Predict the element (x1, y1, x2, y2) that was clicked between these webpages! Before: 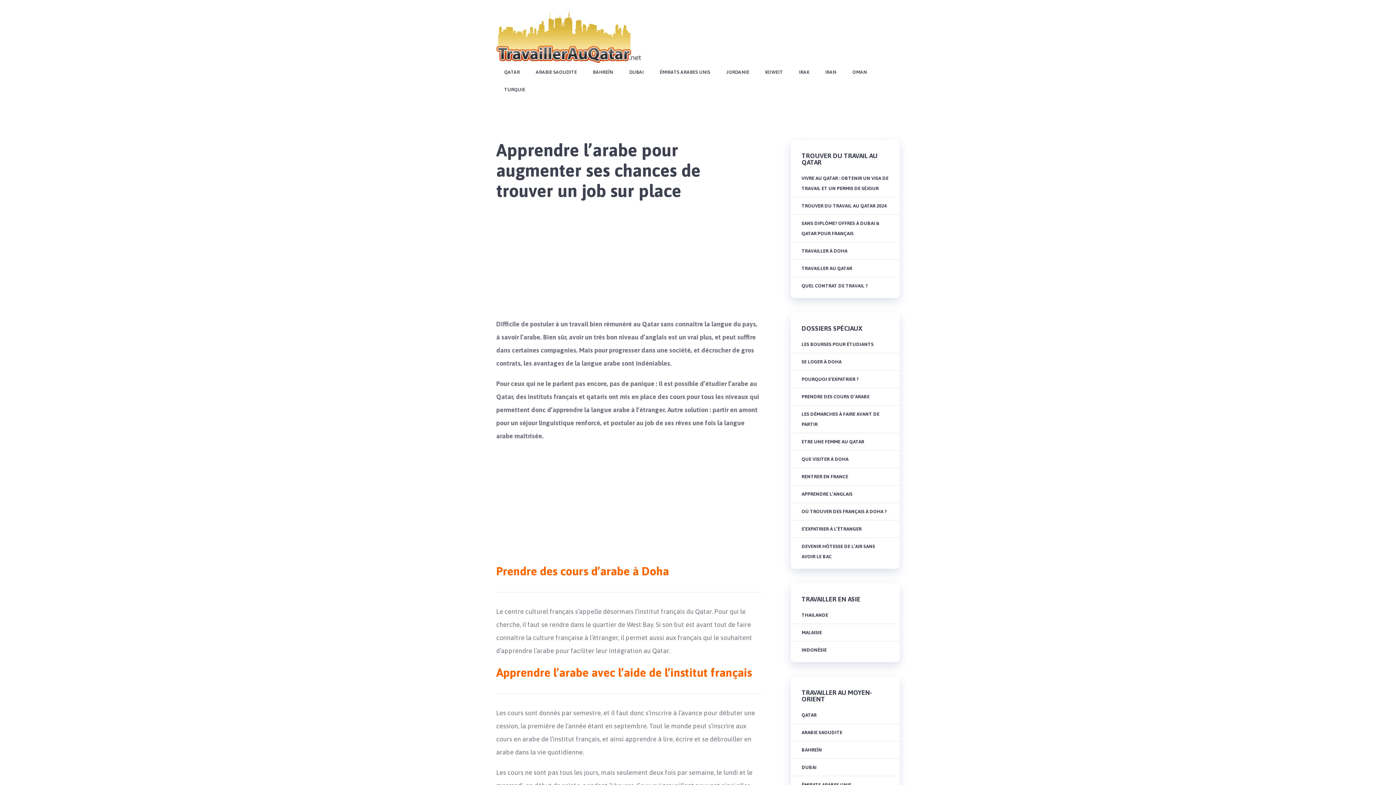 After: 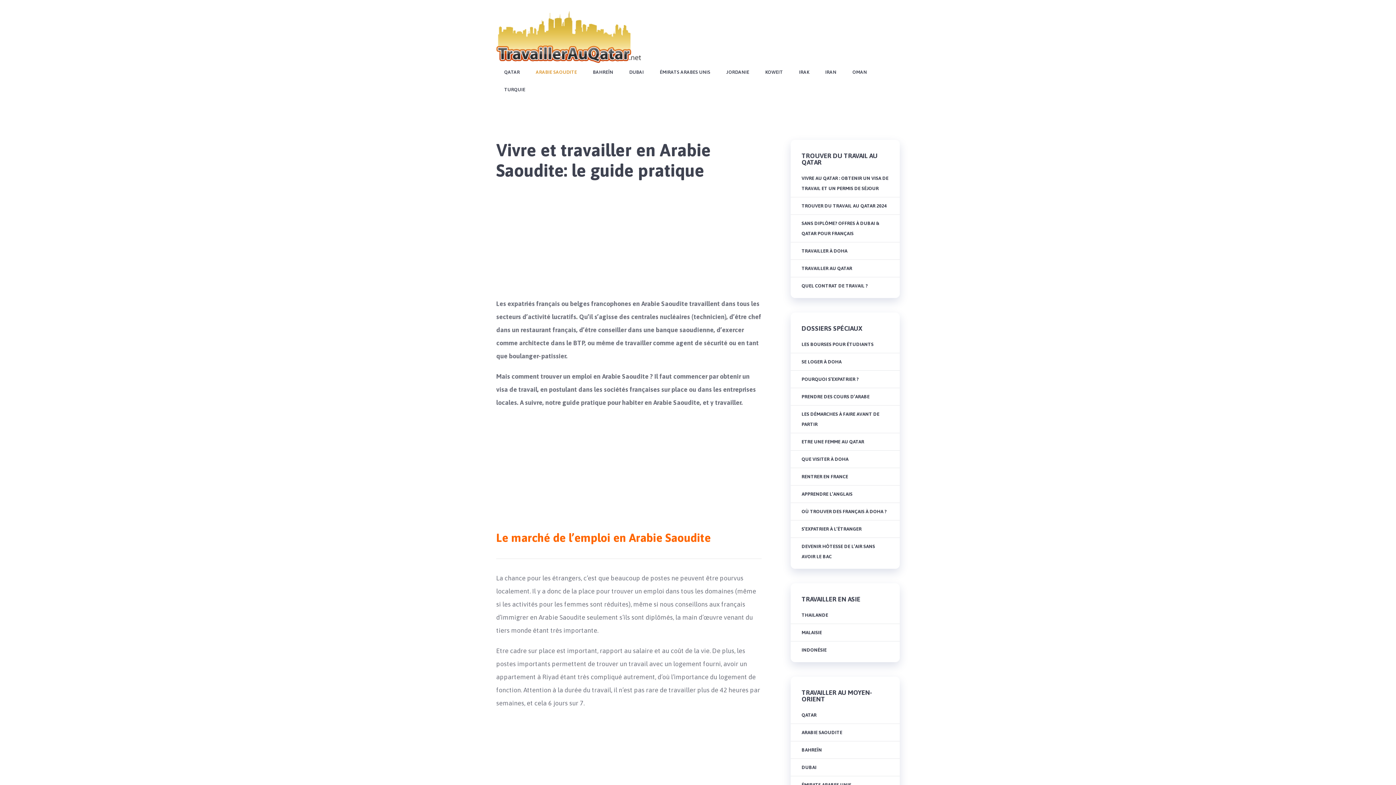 Action: label: ARABIE SAOUDITE bbox: (801, 730, 842, 735)